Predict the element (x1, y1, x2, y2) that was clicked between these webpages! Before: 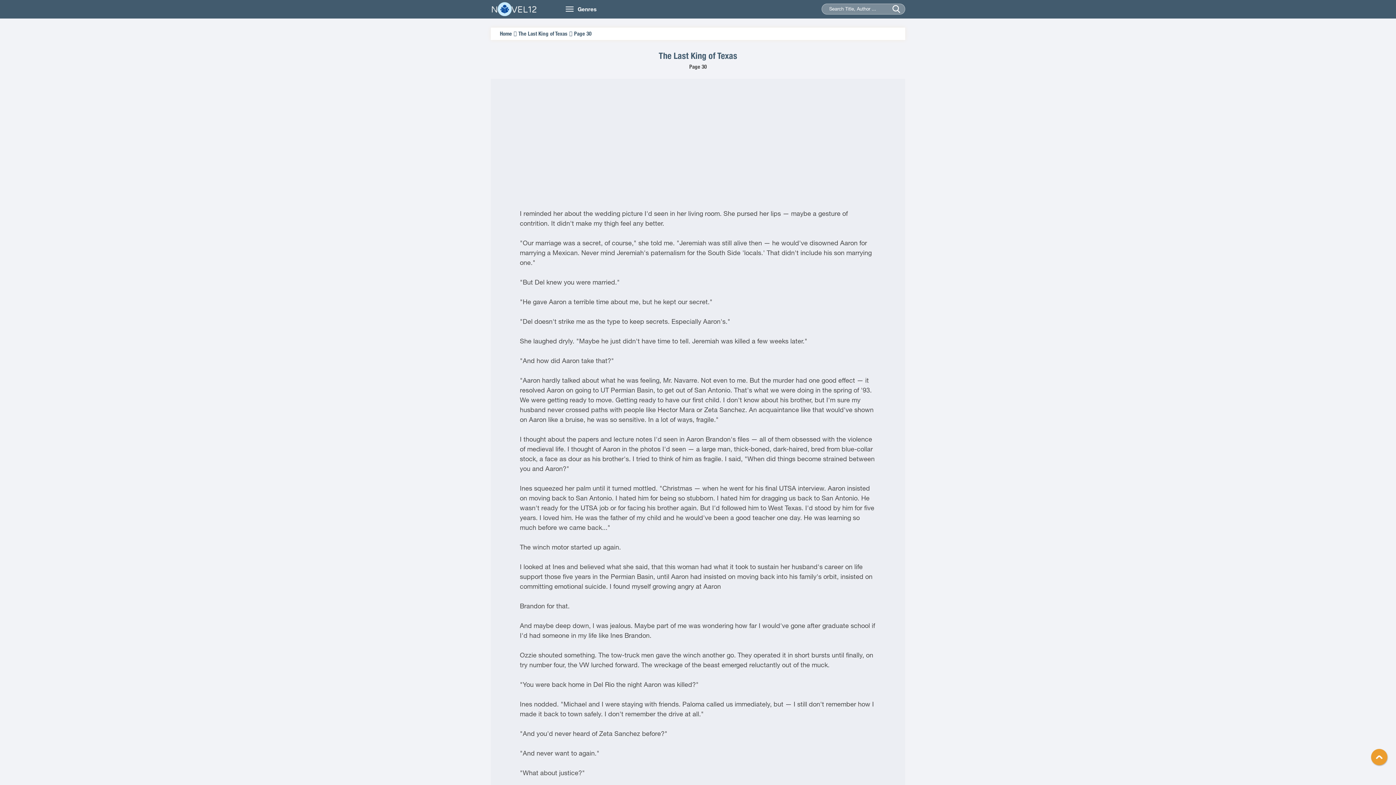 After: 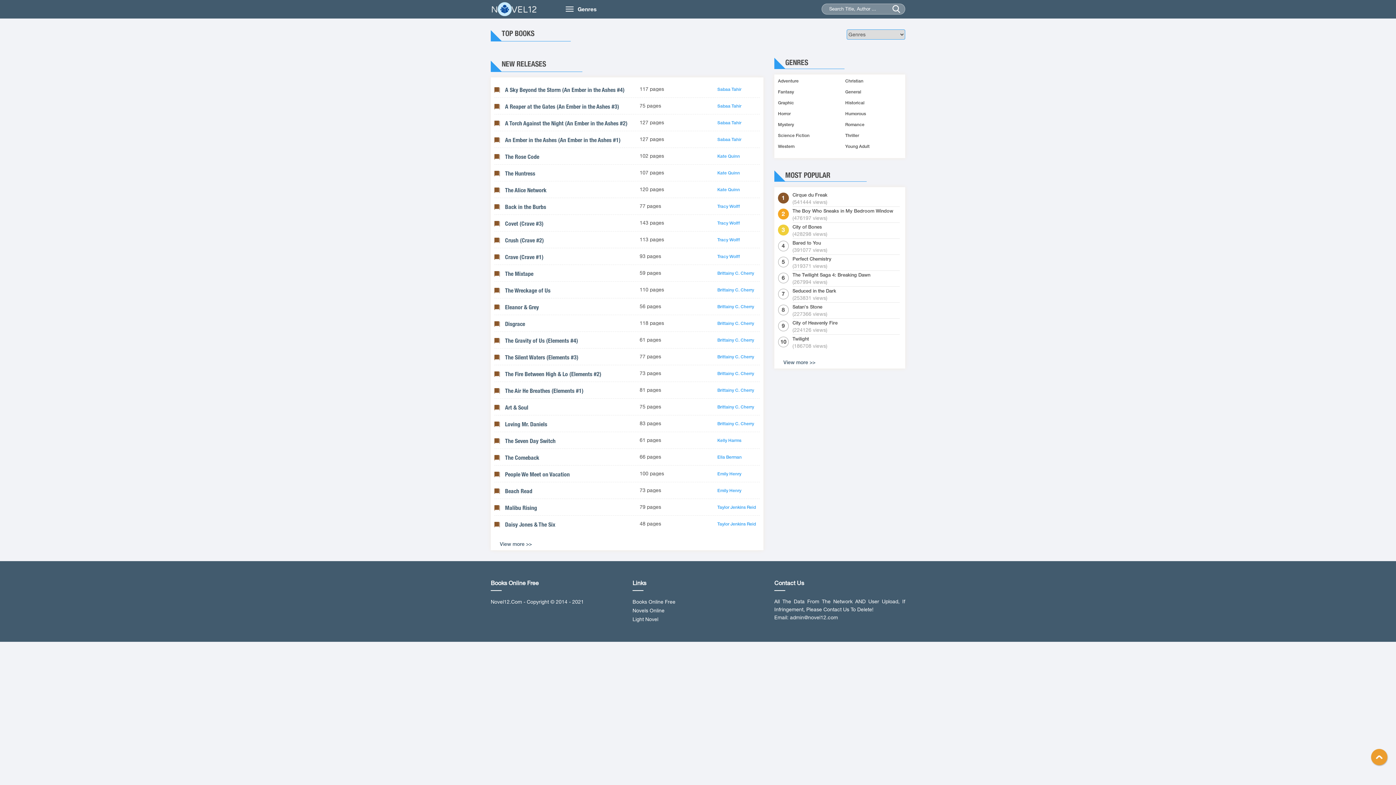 Action: bbox: (500, 30, 512, 36) label: Home